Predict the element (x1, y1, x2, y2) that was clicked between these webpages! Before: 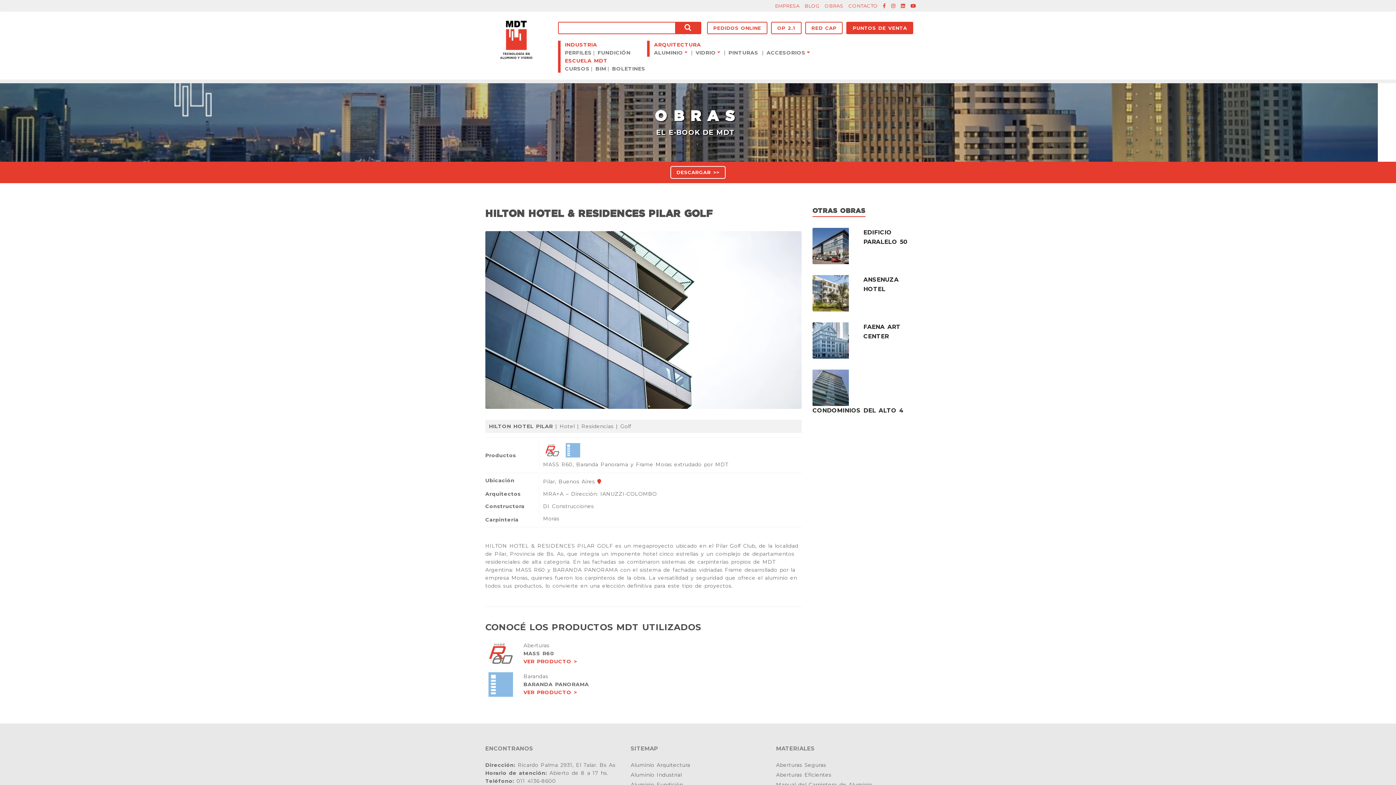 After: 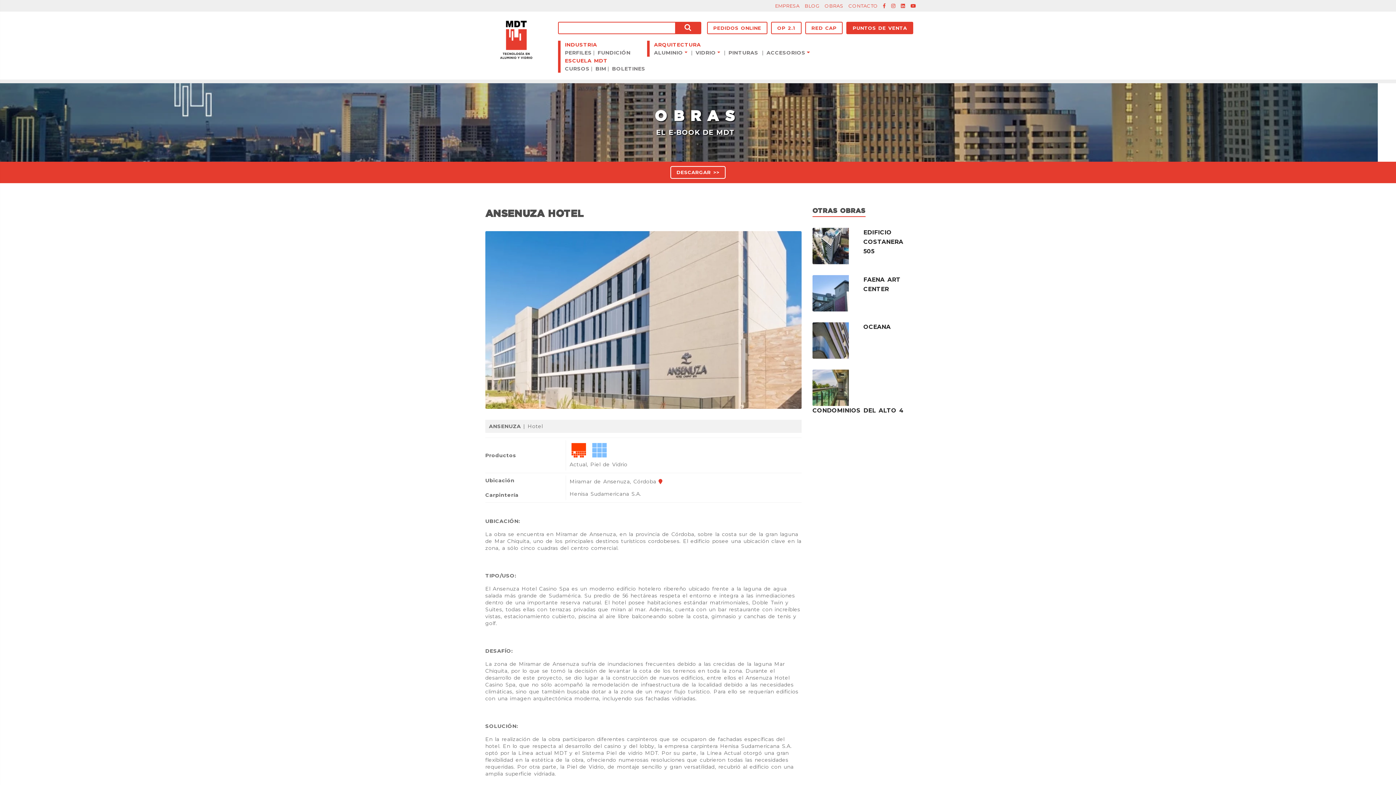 Action: bbox: (863, 275, 910, 294) label: Ver Ansenuza Hotel